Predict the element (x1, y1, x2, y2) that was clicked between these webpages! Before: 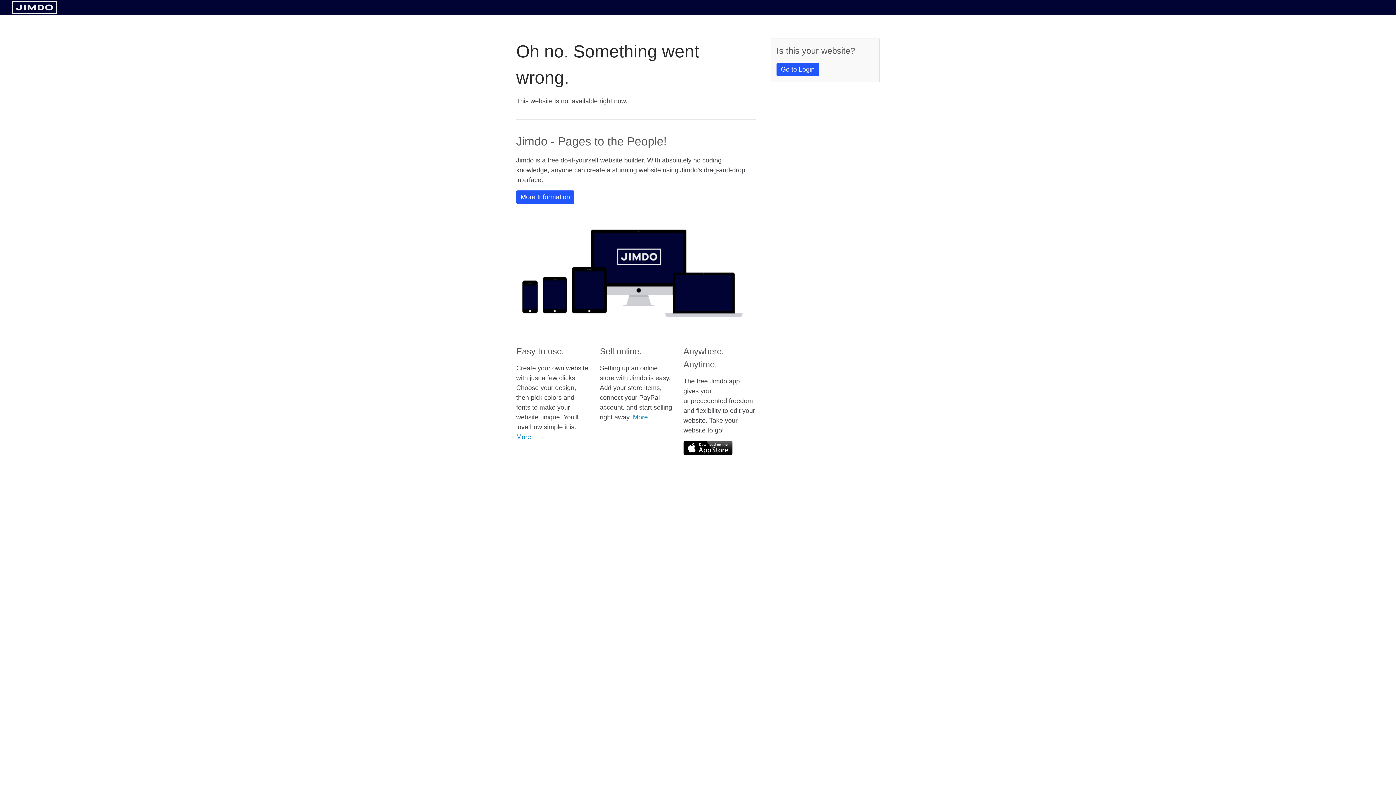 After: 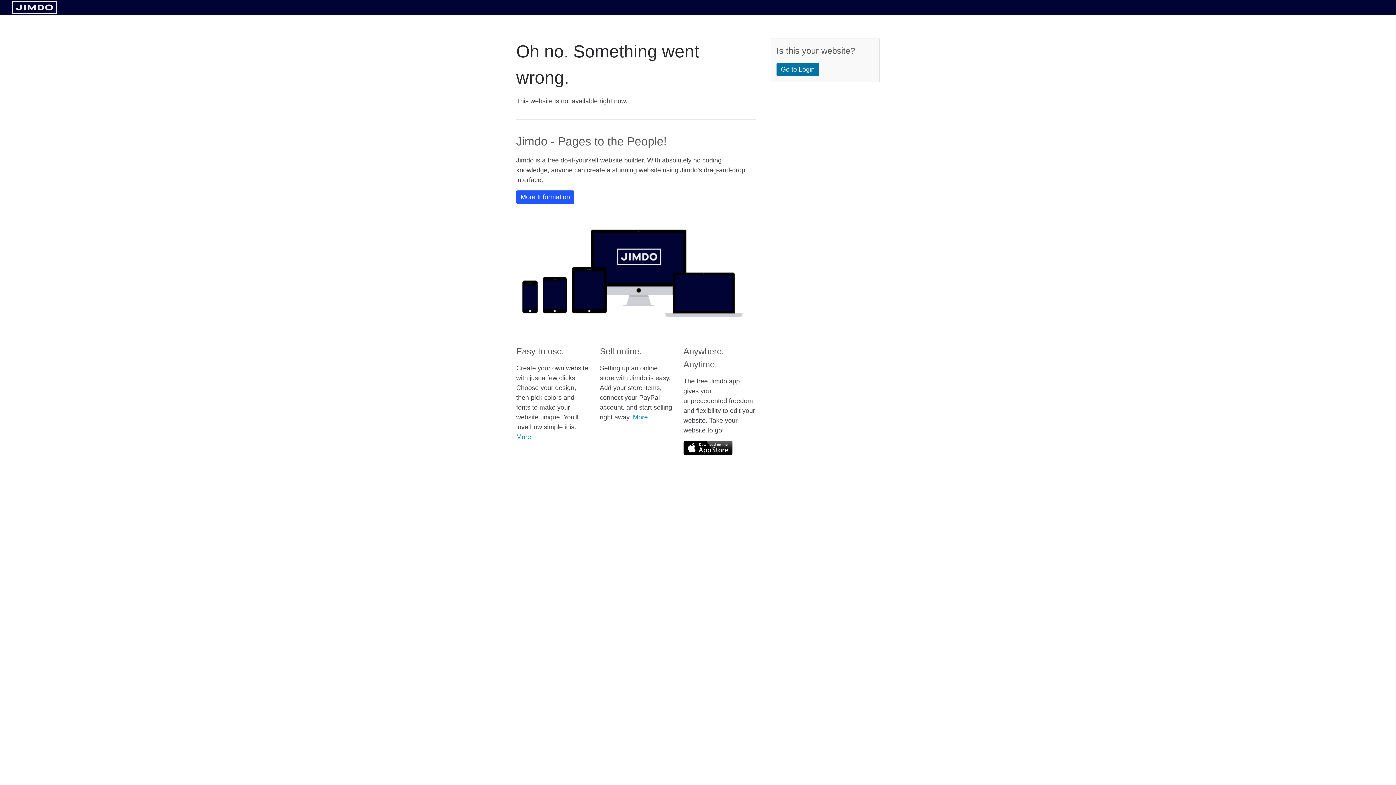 Action: label: Go to Login bbox: (776, 62, 819, 76)